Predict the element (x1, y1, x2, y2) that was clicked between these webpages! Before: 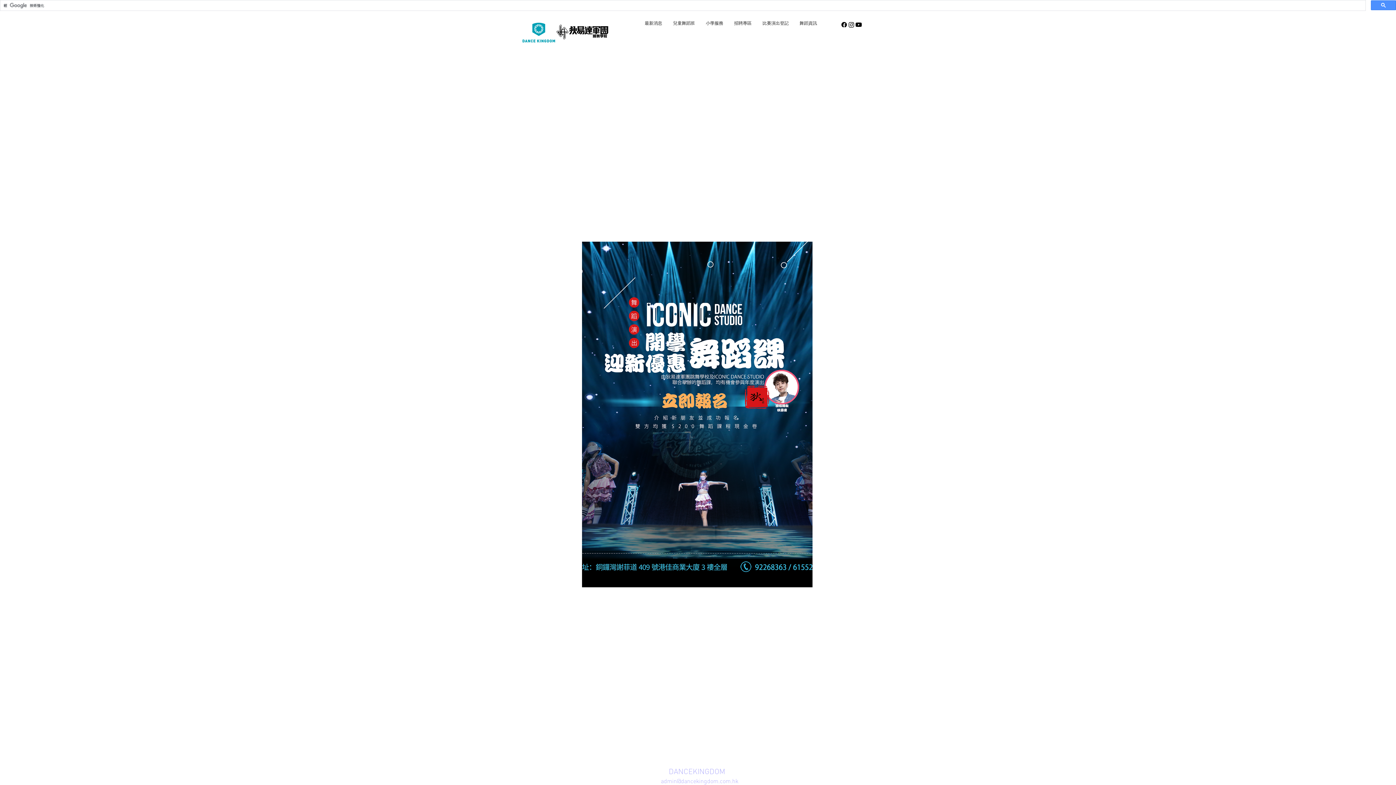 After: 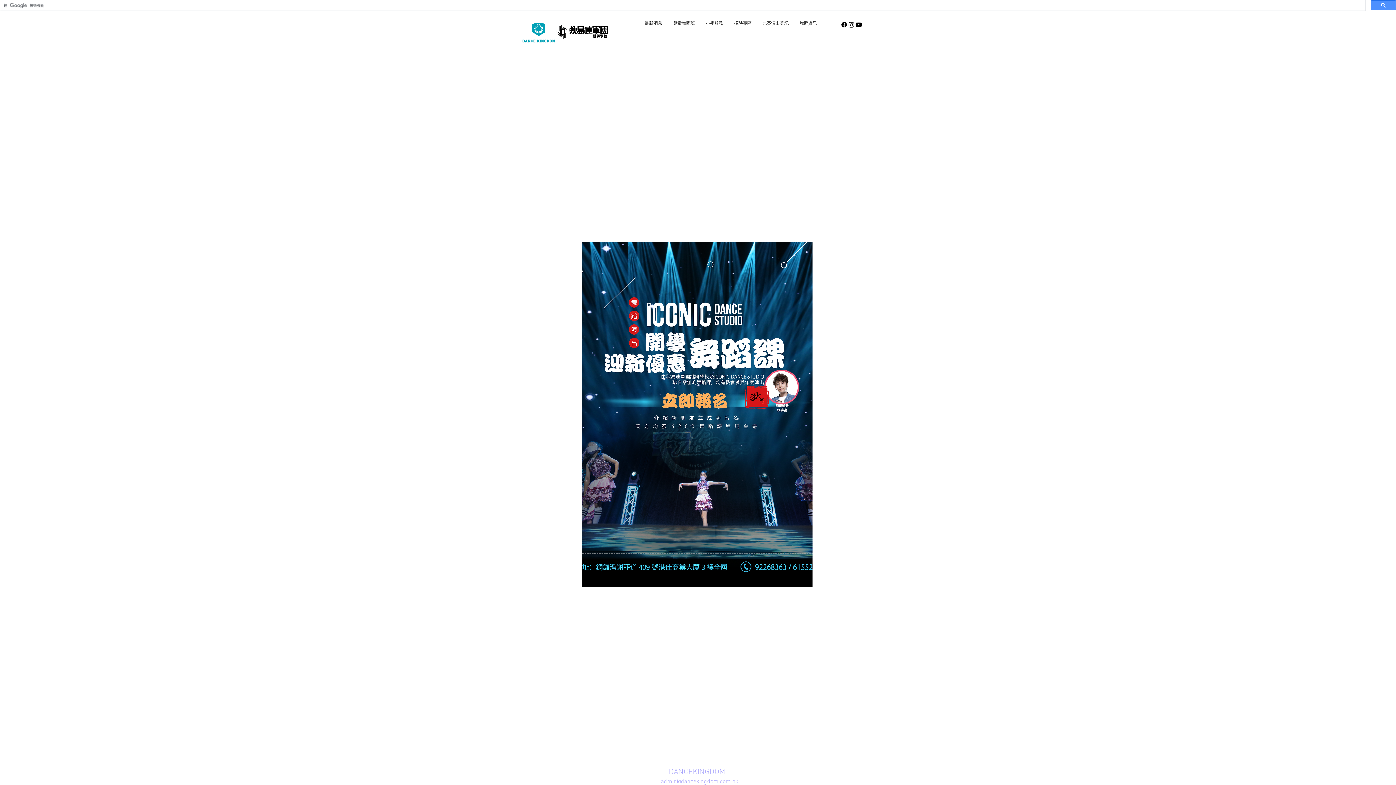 Action: label: admin@dancekingdom.com.hk bbox: (661, 777, 738, 785)